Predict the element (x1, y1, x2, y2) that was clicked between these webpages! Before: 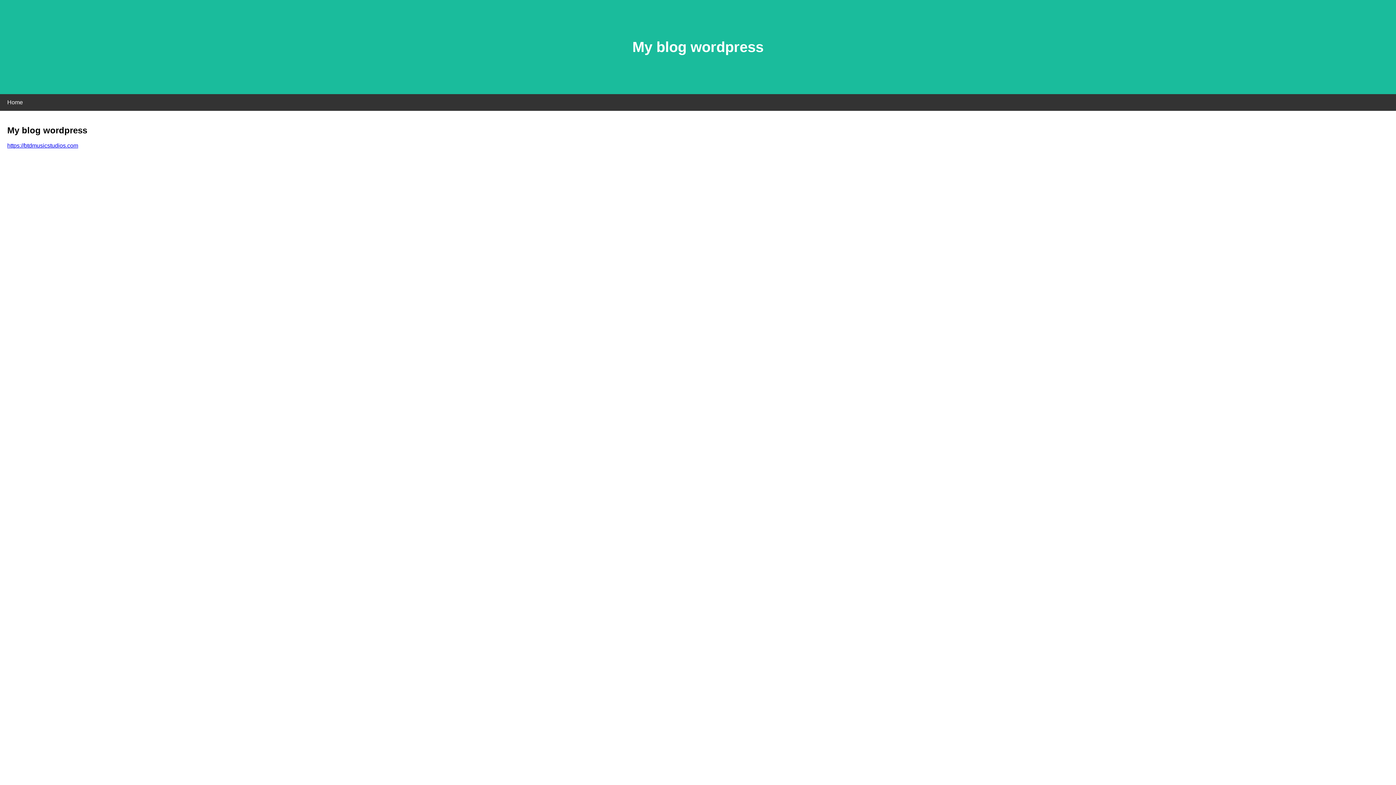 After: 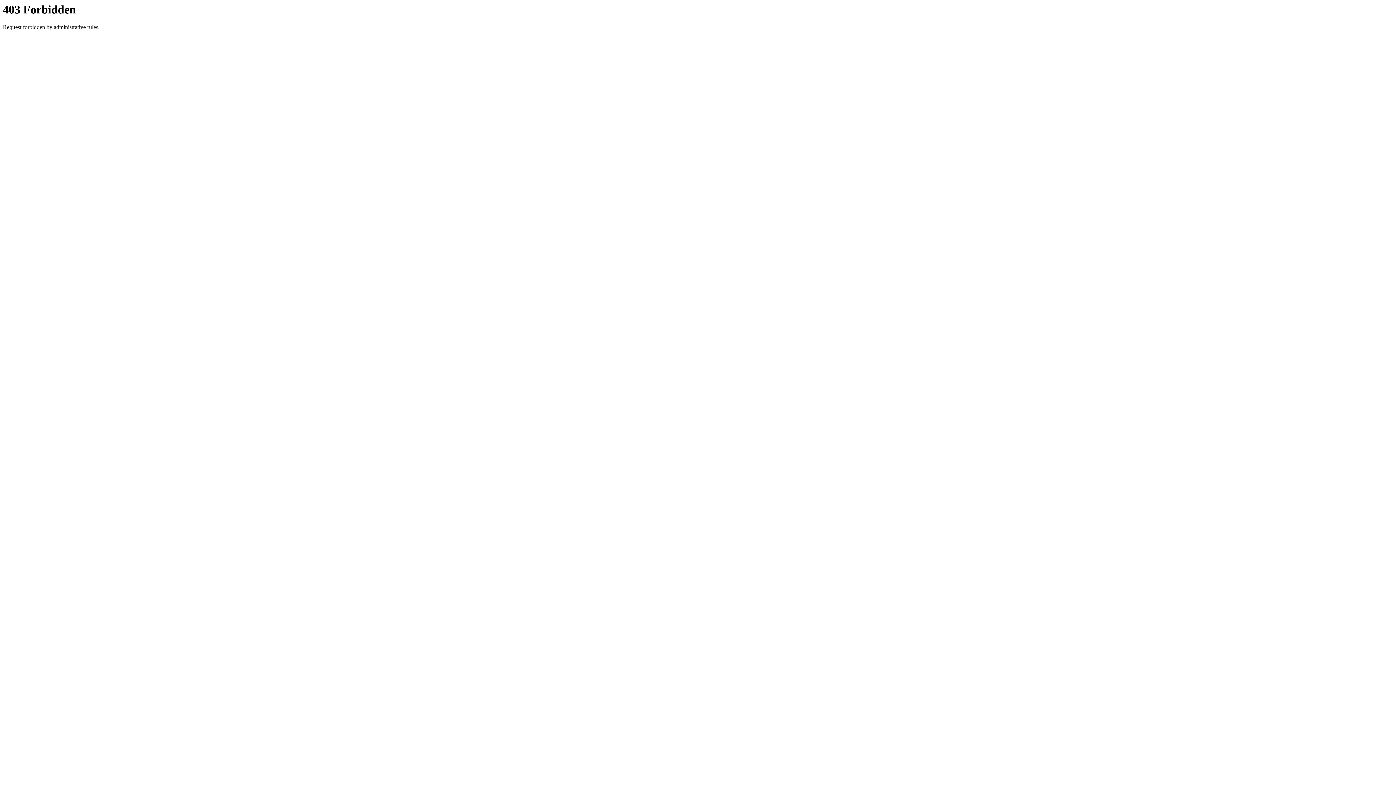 Action: label: https://btdmusicstudios.com bbox: (7, 142, 78, 148)